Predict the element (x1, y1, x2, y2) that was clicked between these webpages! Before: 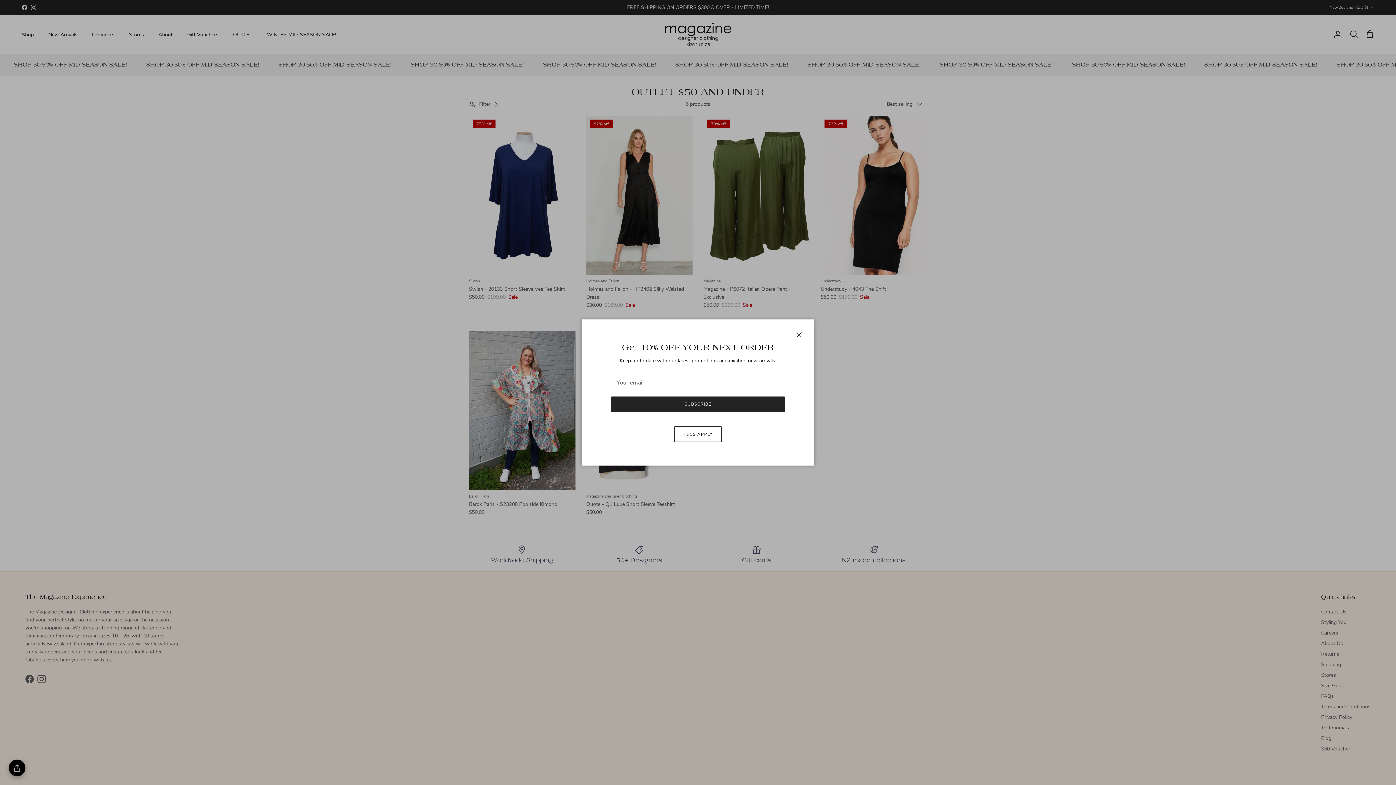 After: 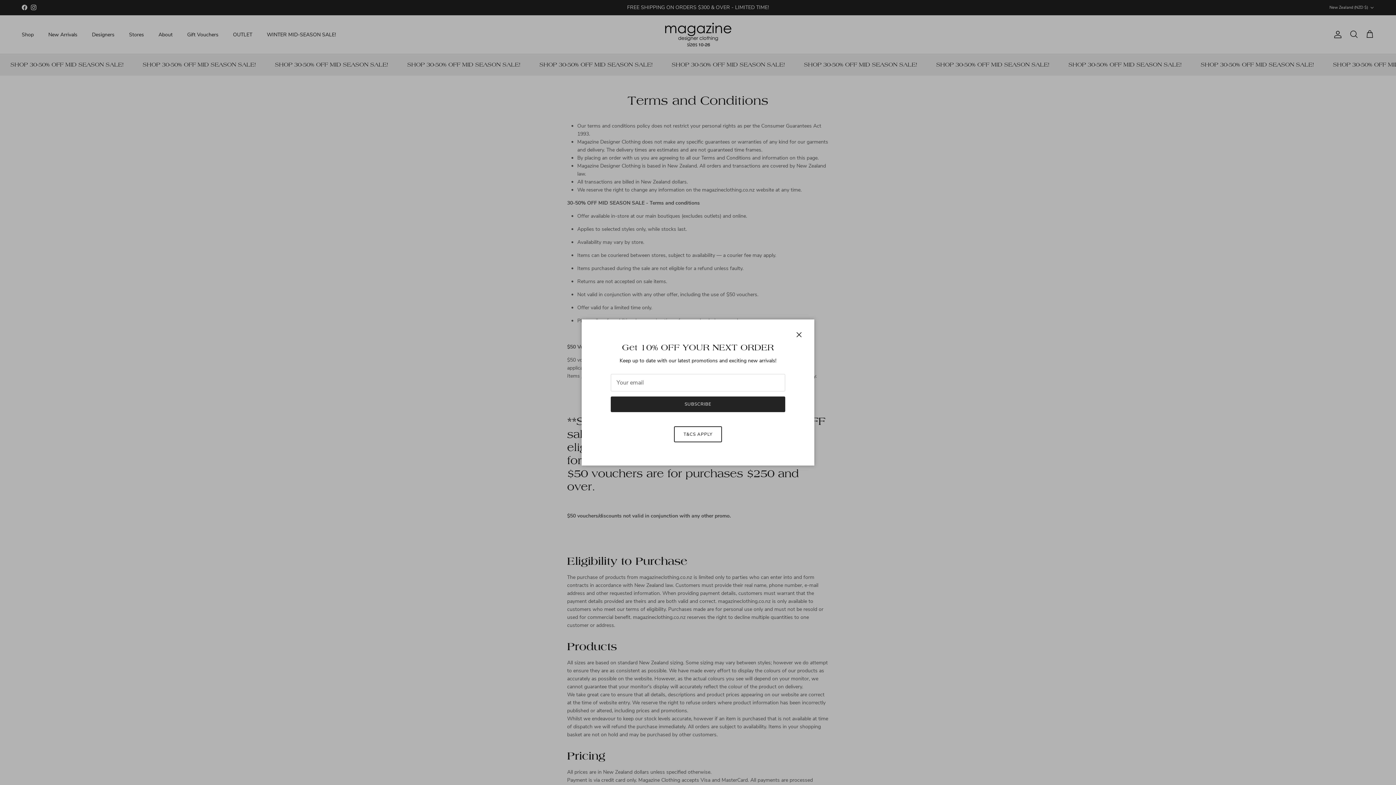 Action: label: T&CS APPLY bbox: (674, 426, 722, 442)